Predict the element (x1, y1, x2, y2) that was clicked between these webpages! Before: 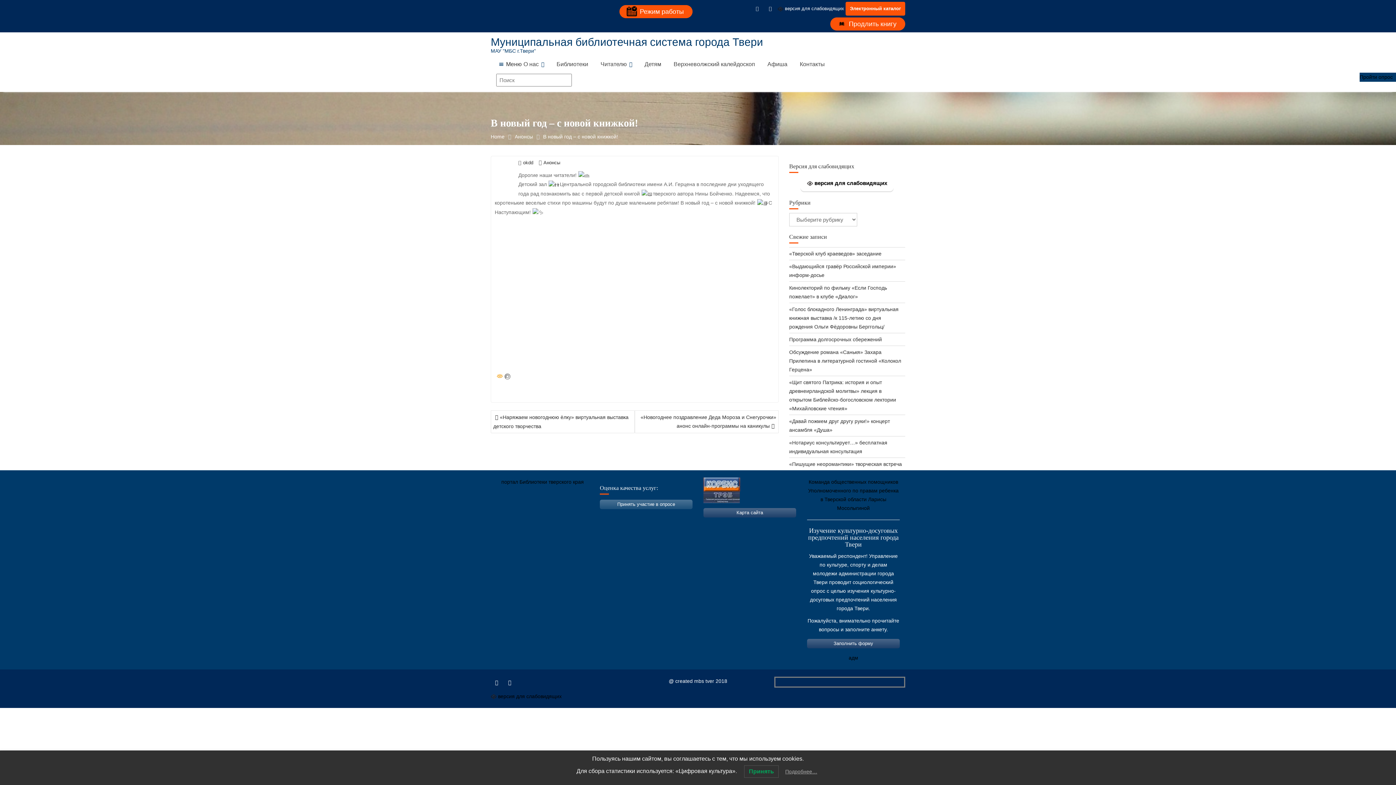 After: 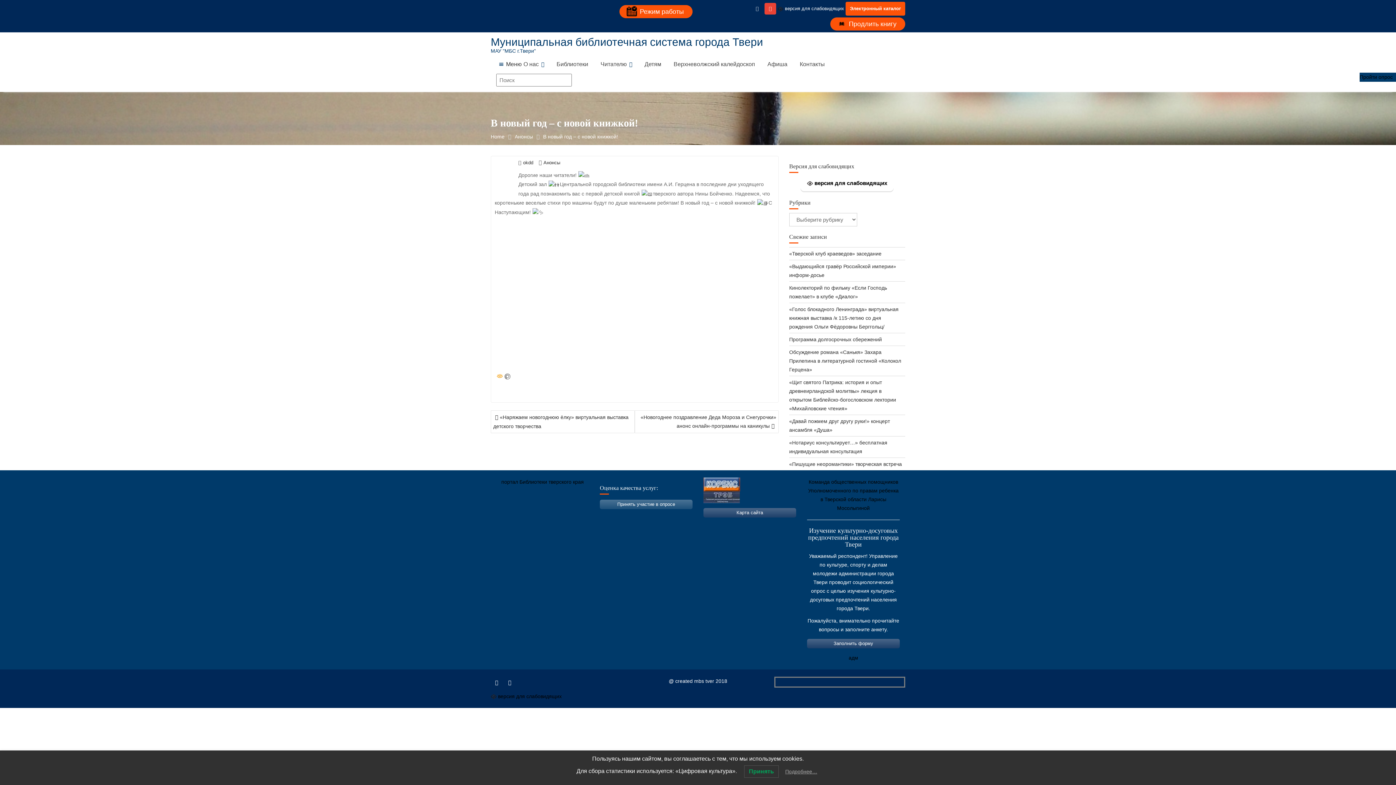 Action: bbox: (764, 2, 776, 14)